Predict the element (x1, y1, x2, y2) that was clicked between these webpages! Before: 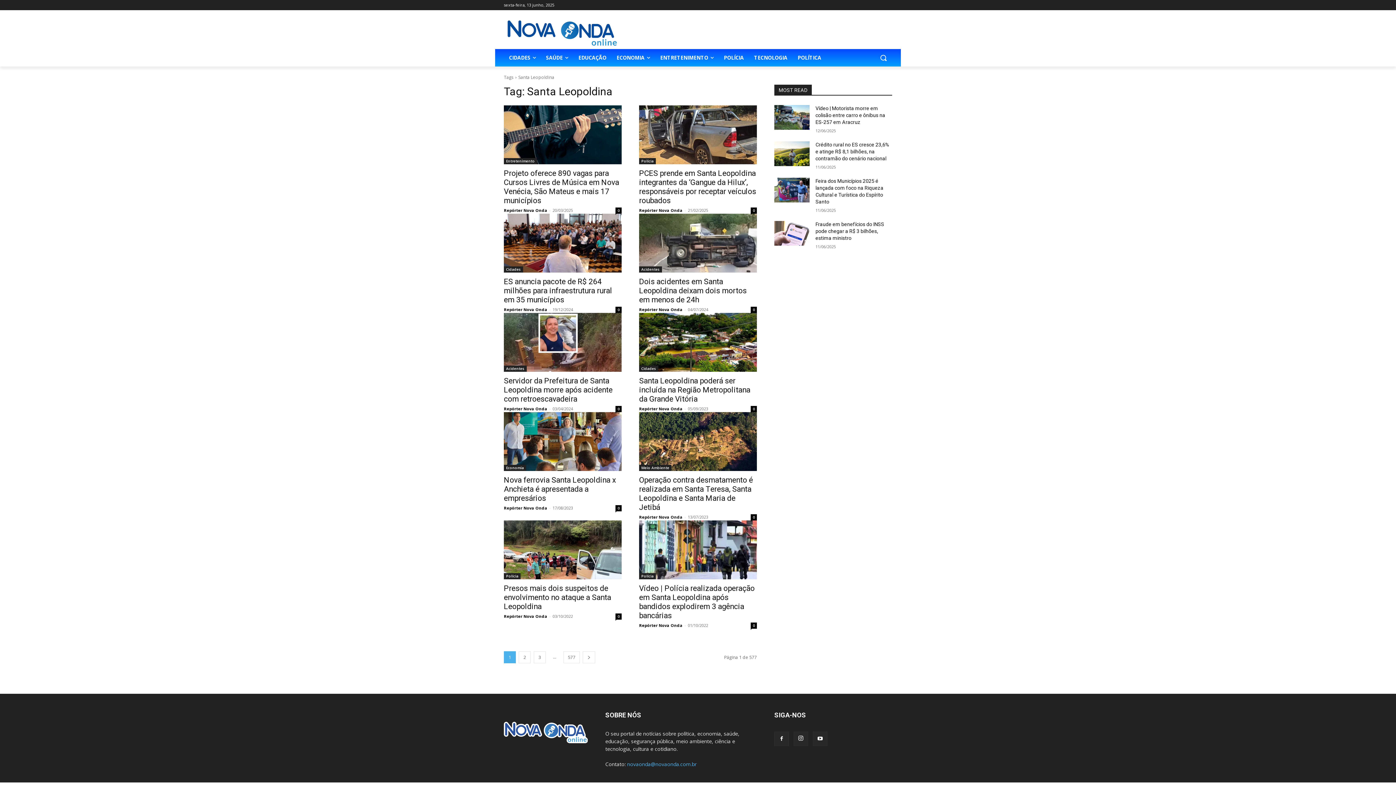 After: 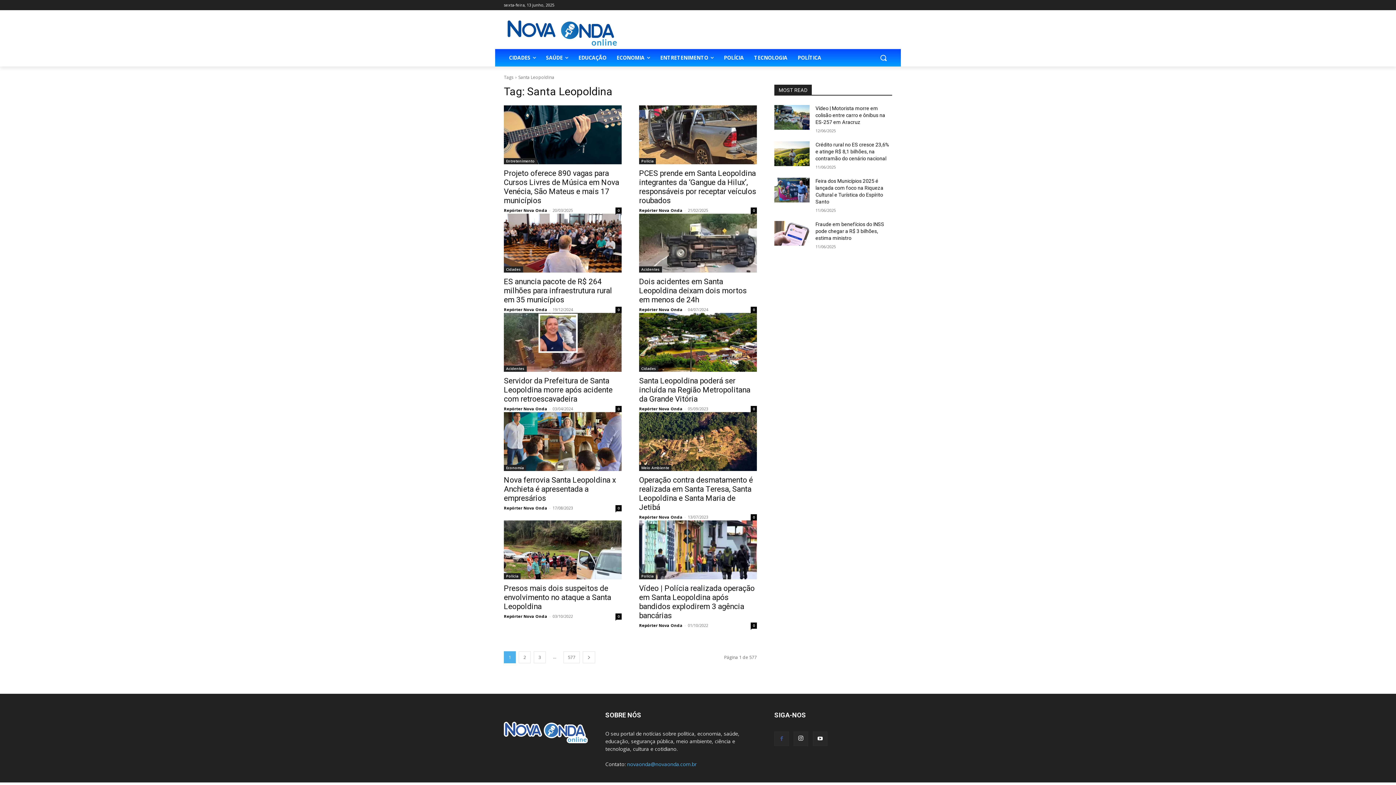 Action: bbox: (774, 732, 789, 746)